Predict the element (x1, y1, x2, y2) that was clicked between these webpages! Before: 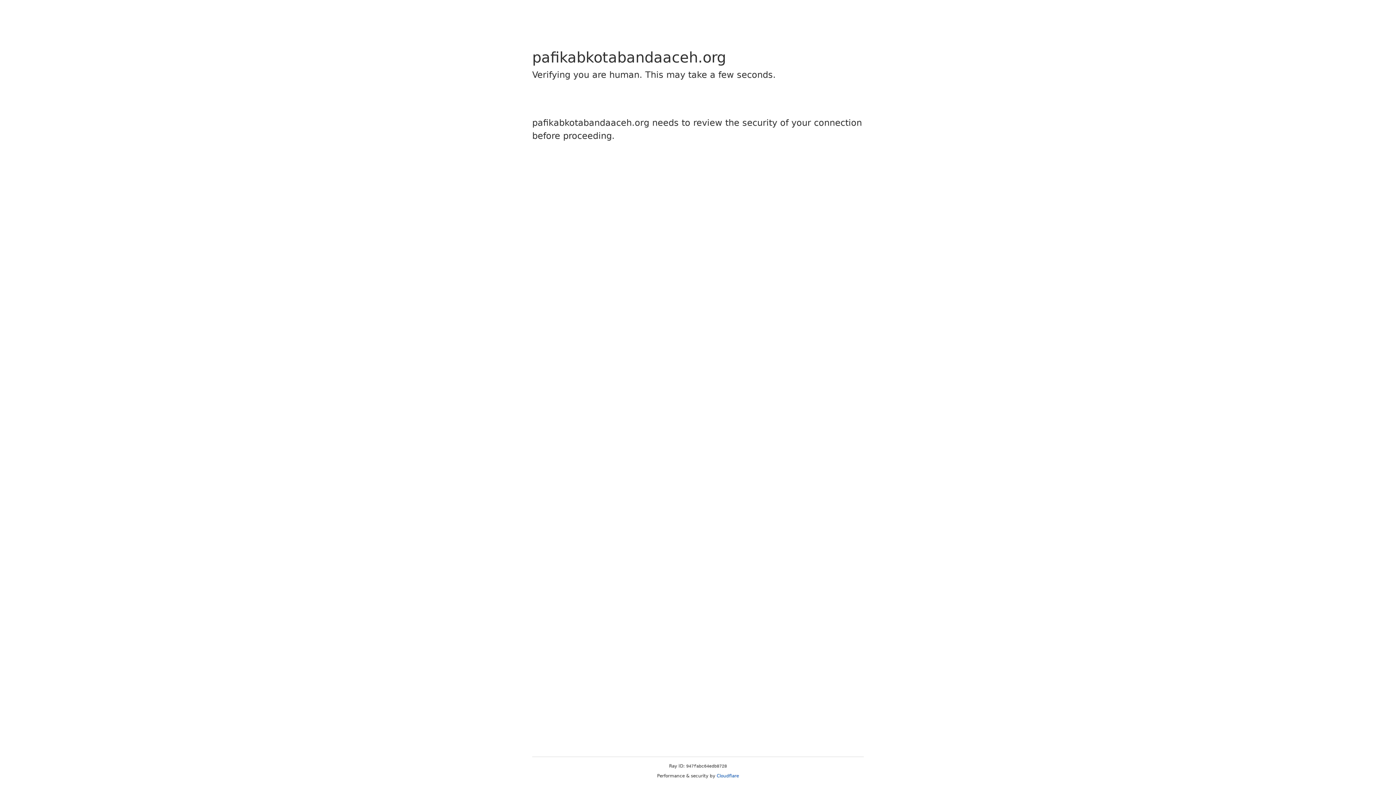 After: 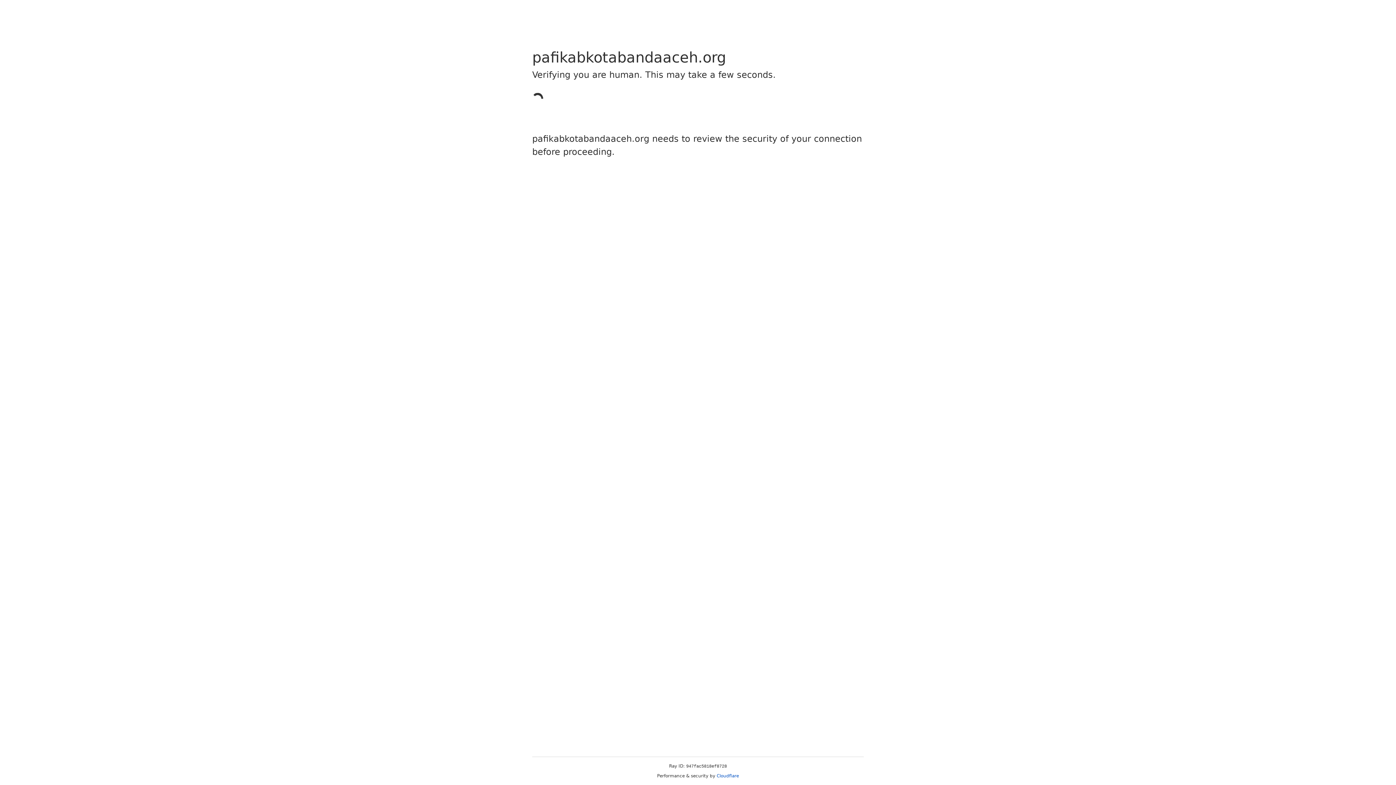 Action: bbox: (716, 773, 739, 778) label: Cloudflare